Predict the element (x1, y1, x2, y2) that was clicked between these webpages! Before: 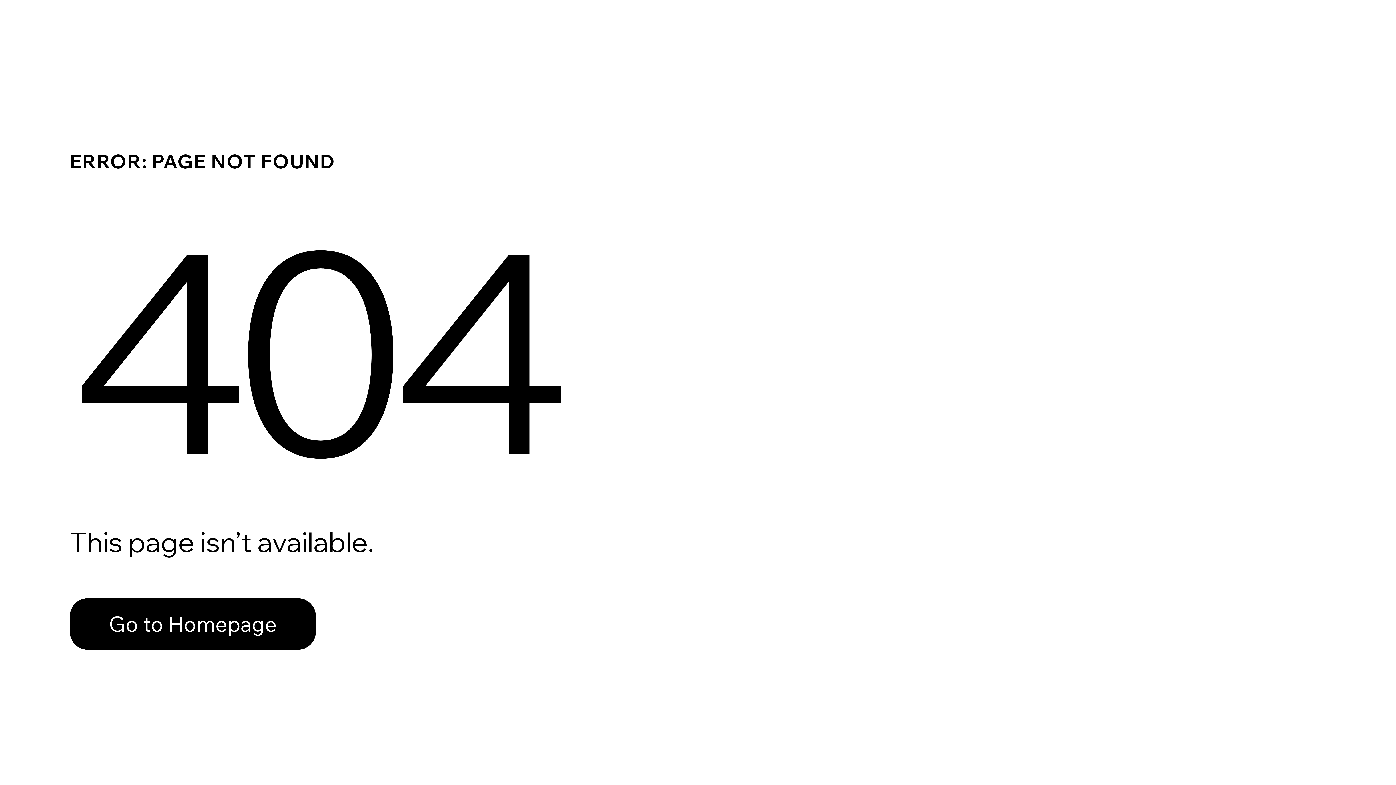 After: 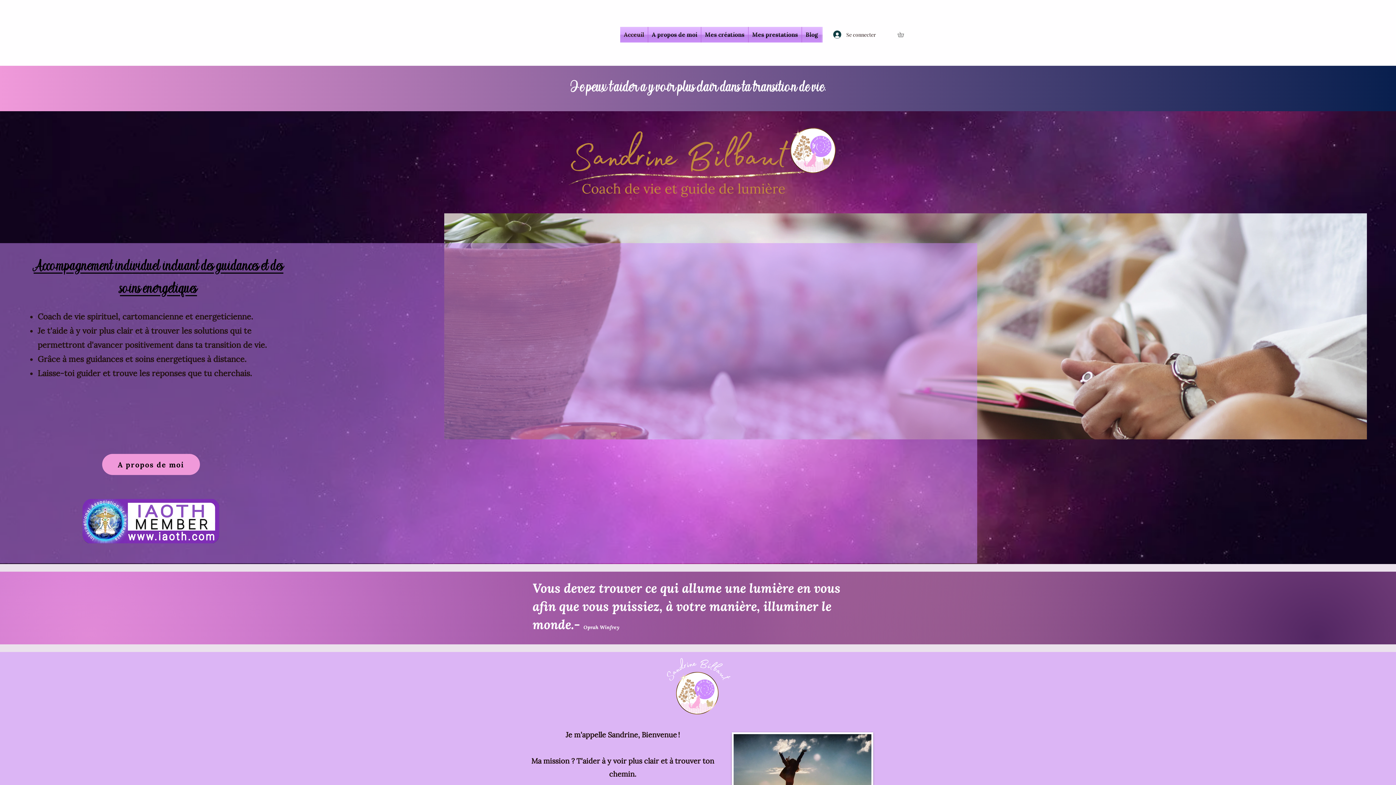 Action: label: Go to Homepage bbox: (69, 598, 316, 650)